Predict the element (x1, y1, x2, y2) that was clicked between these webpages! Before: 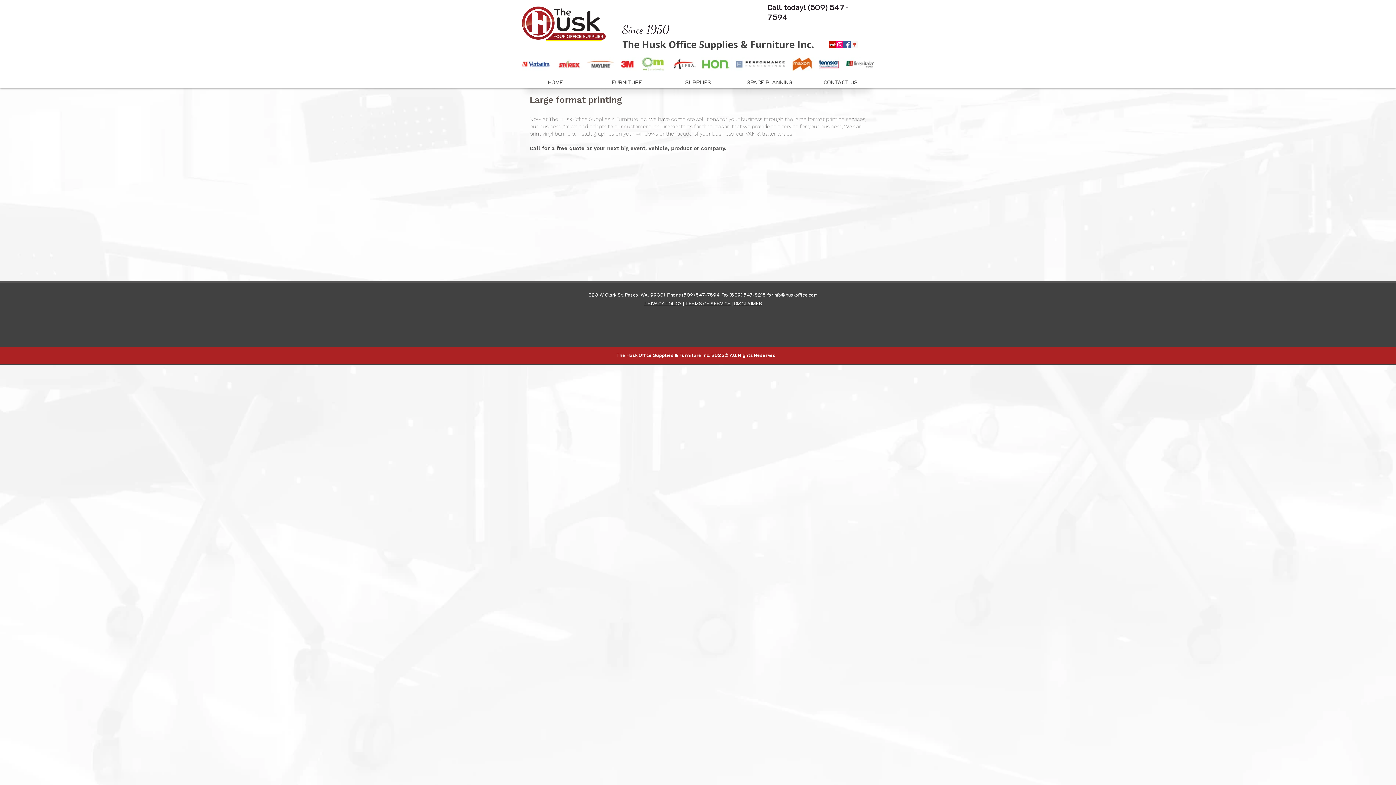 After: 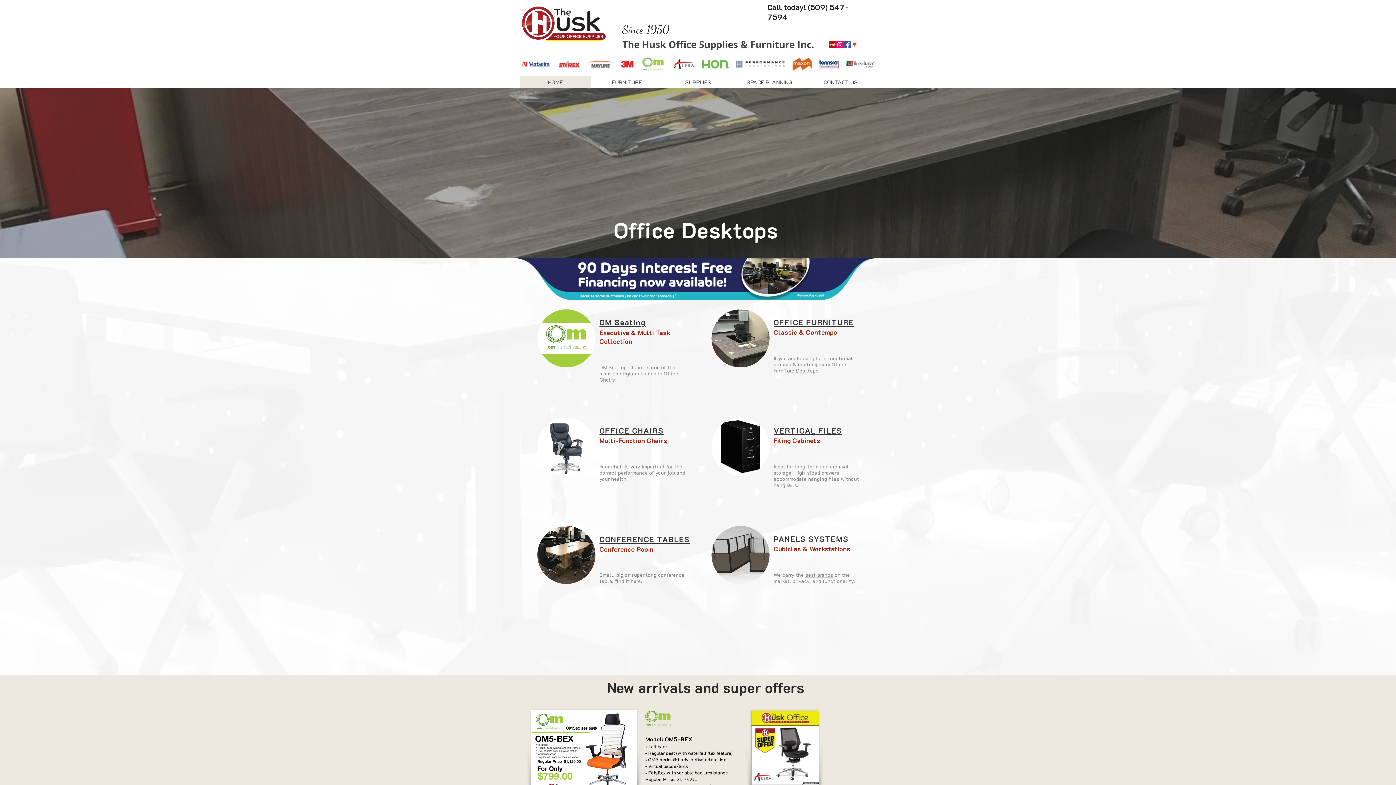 Action: bbox: (622, 37, 814, 50) label: The Husk Office Supplies & Furniture Inc.